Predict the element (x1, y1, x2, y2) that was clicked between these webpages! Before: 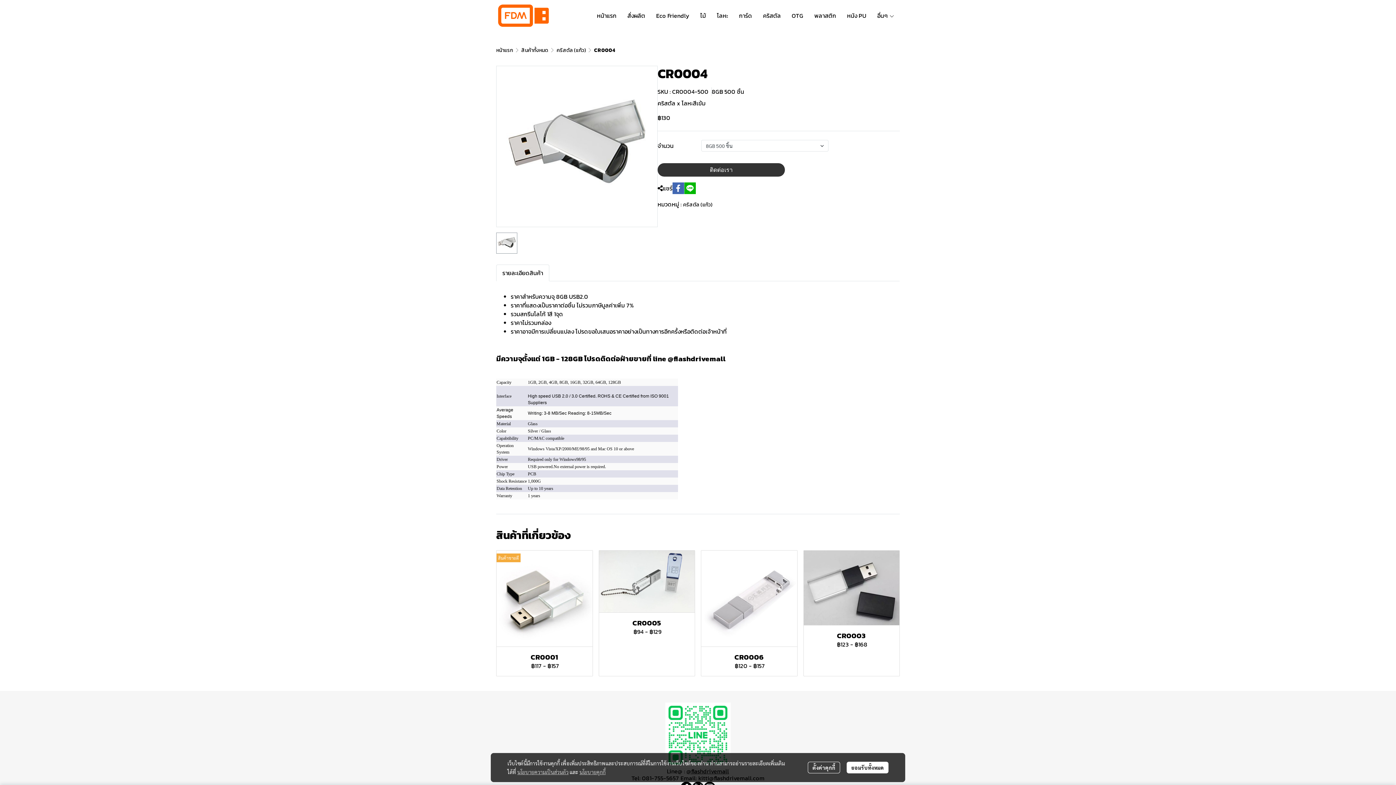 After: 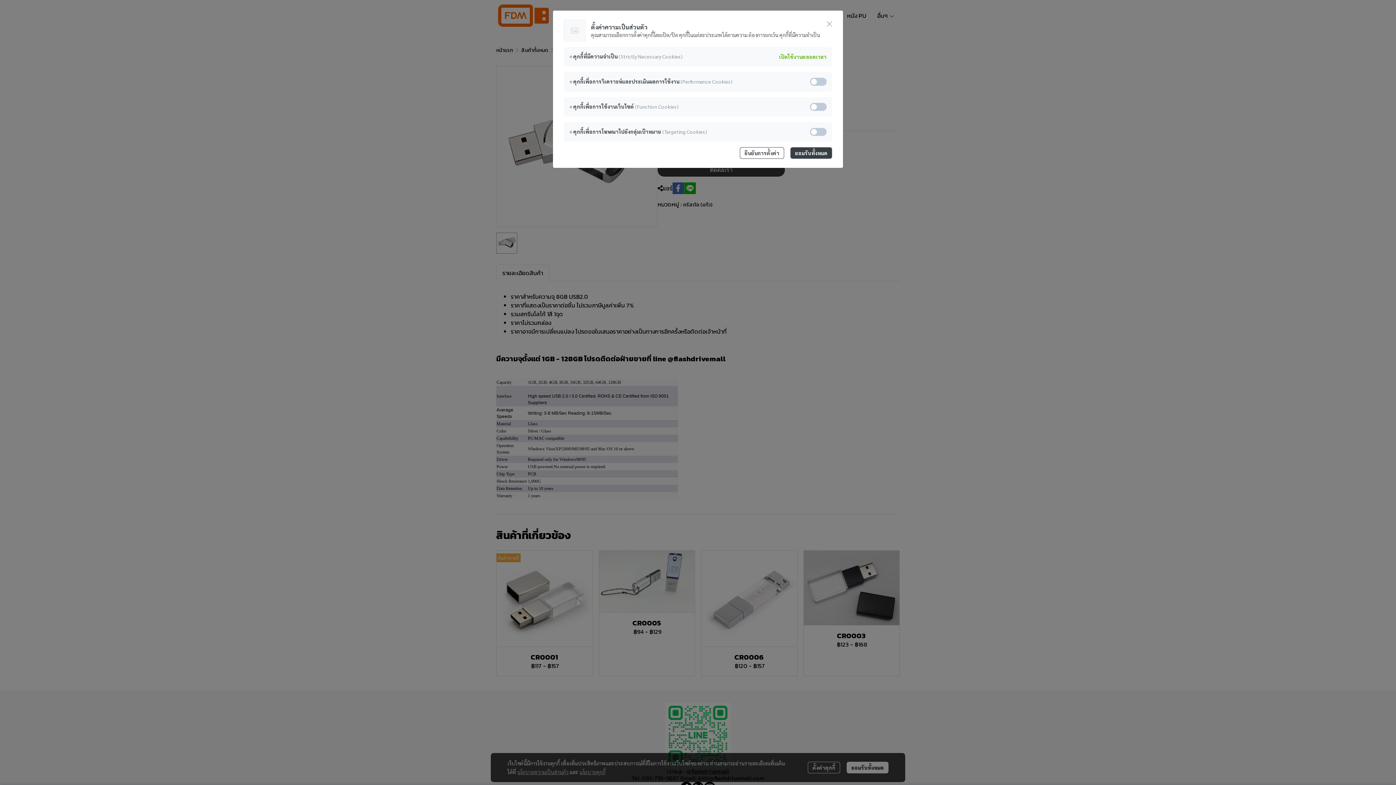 Action: bbox: (808, 762, 840, 773) label: ตั้งค่าคุกกี้